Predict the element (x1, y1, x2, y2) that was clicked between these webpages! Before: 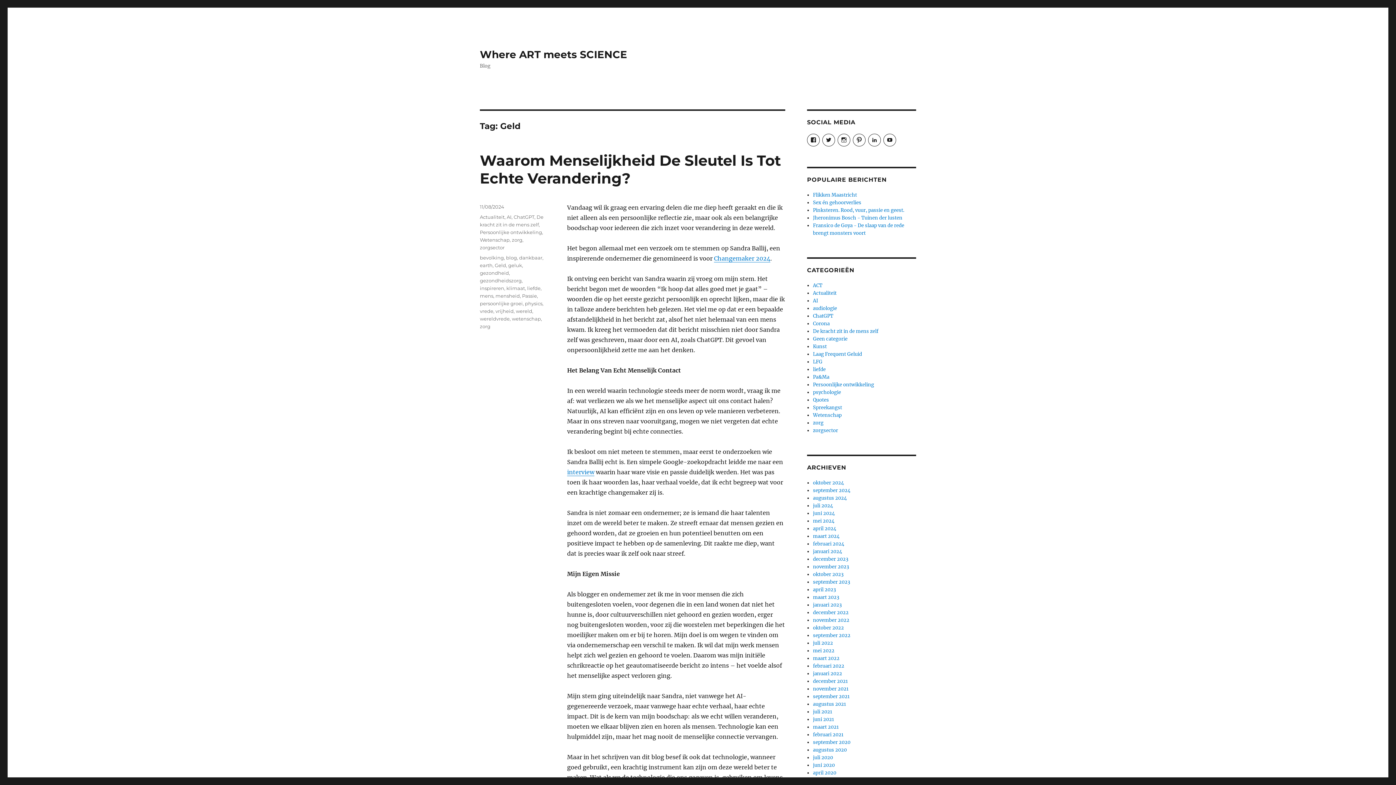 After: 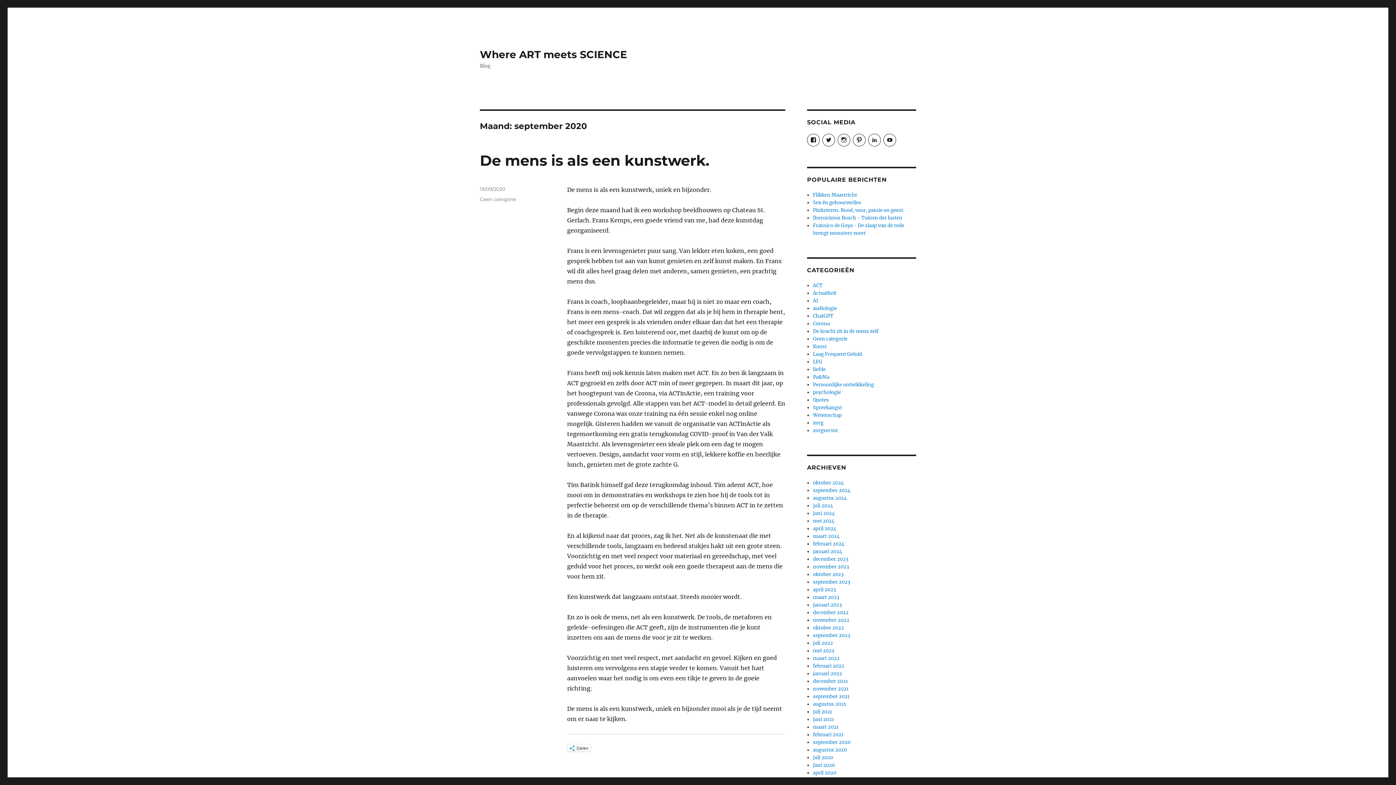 Action: bbox: (813, 739, 850, 745) label: september 2020